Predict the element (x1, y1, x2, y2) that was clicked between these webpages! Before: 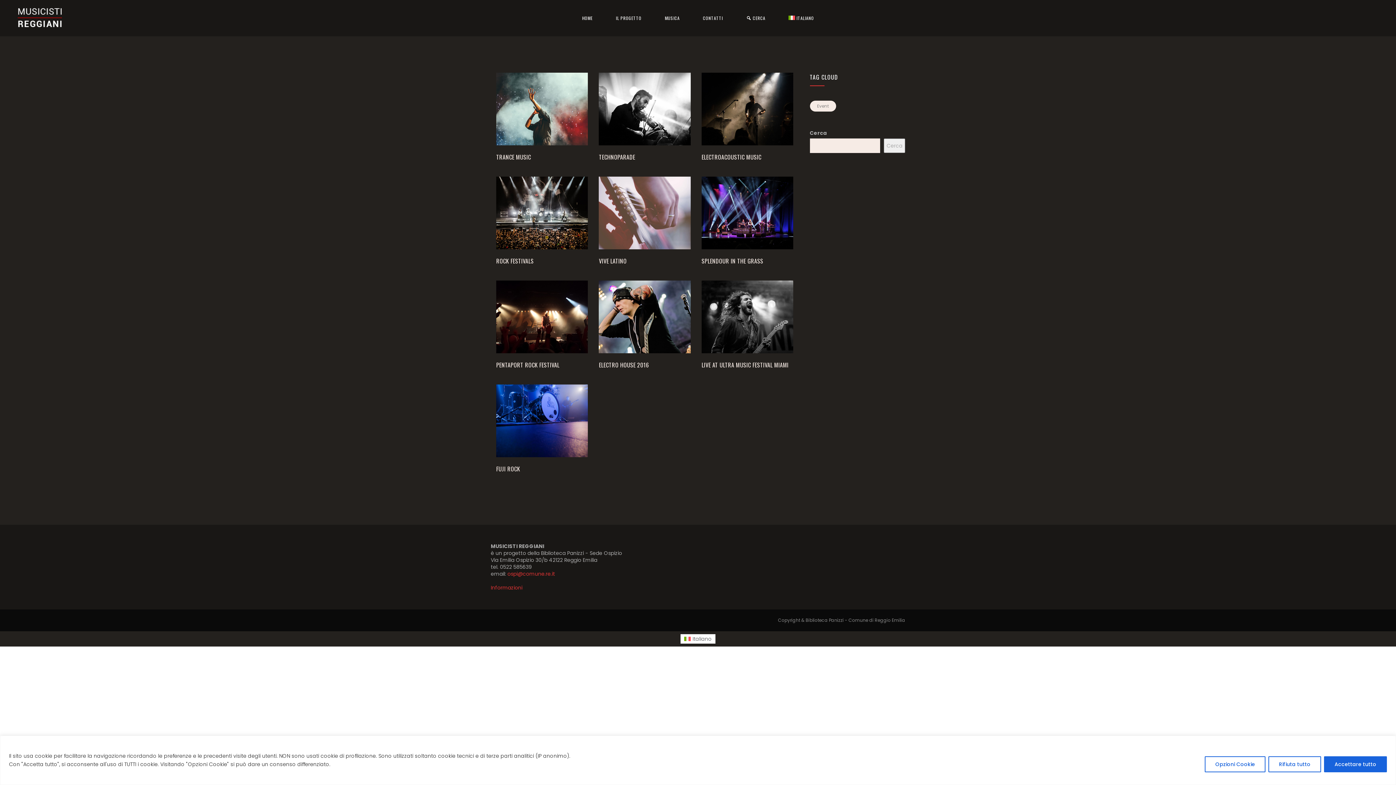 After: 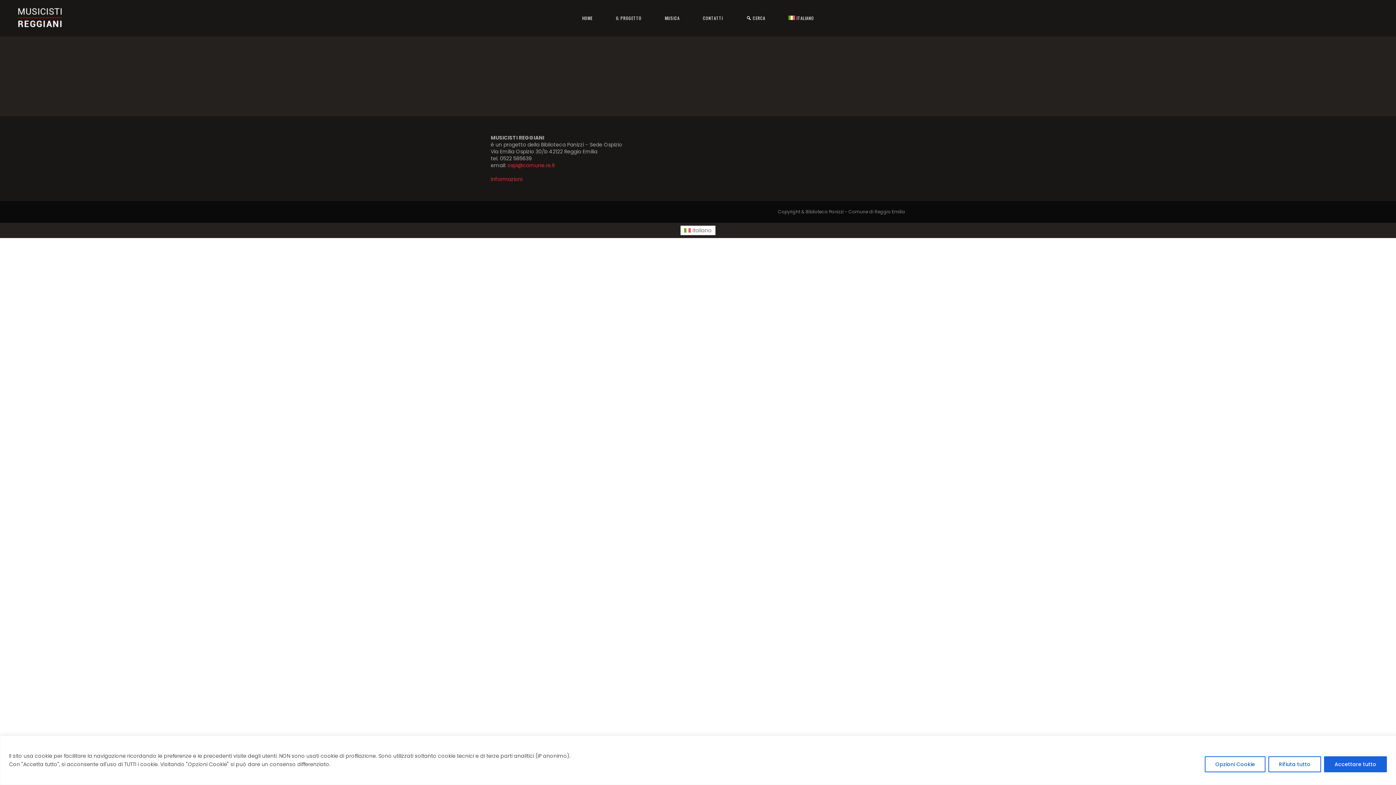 Action: label: TRANCE MUSIC bbox: (496, 152, 531, 161)